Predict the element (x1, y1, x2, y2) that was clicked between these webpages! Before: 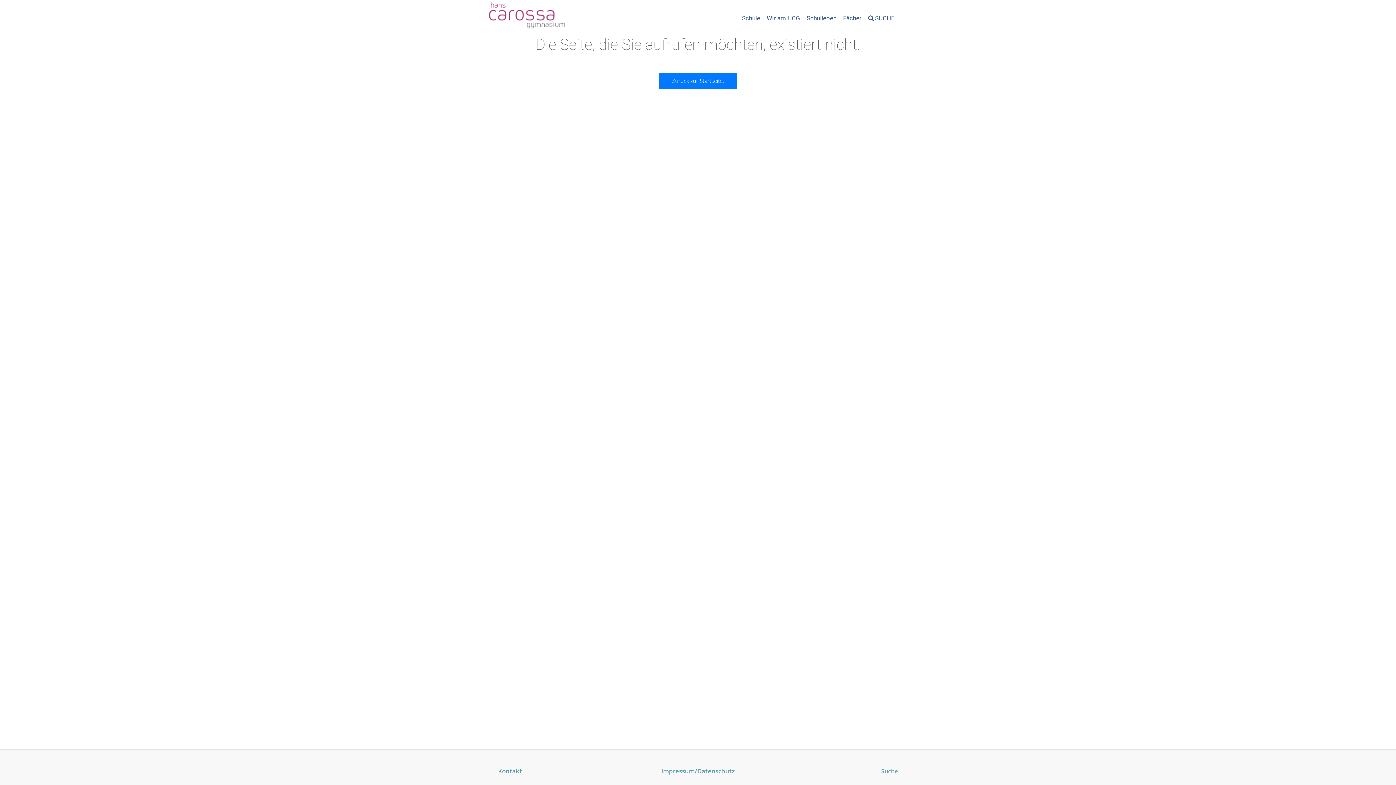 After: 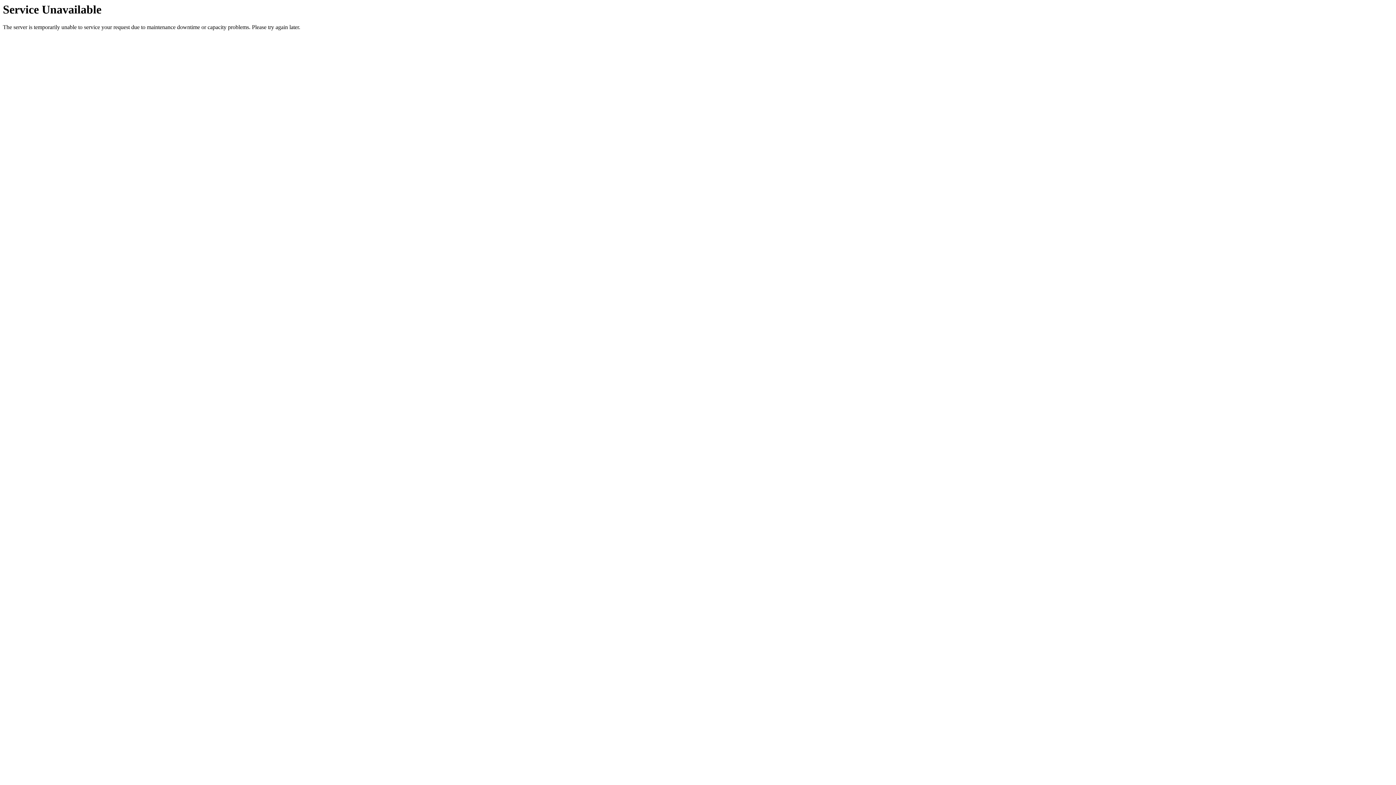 Action: bbox: (498, 767, 522, 775) label: Kontakt